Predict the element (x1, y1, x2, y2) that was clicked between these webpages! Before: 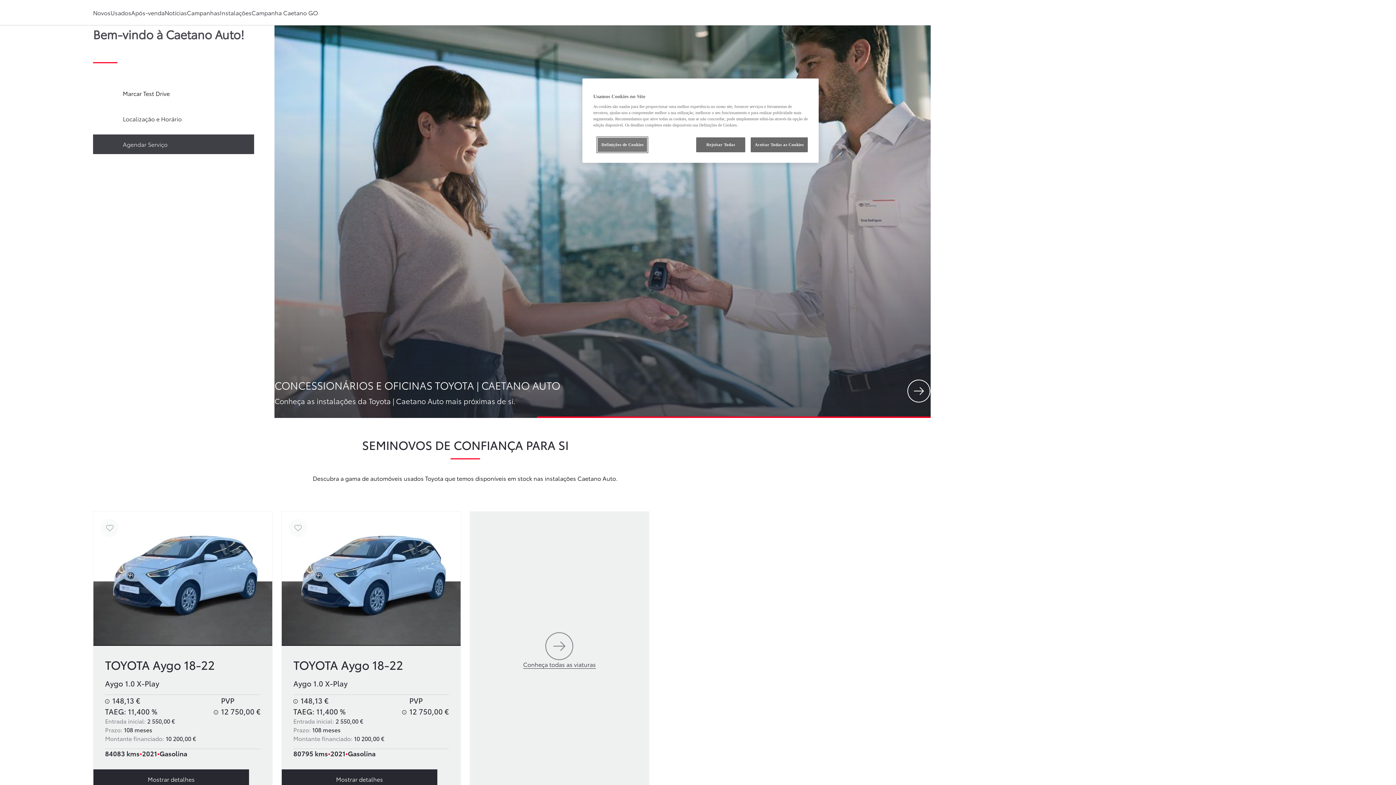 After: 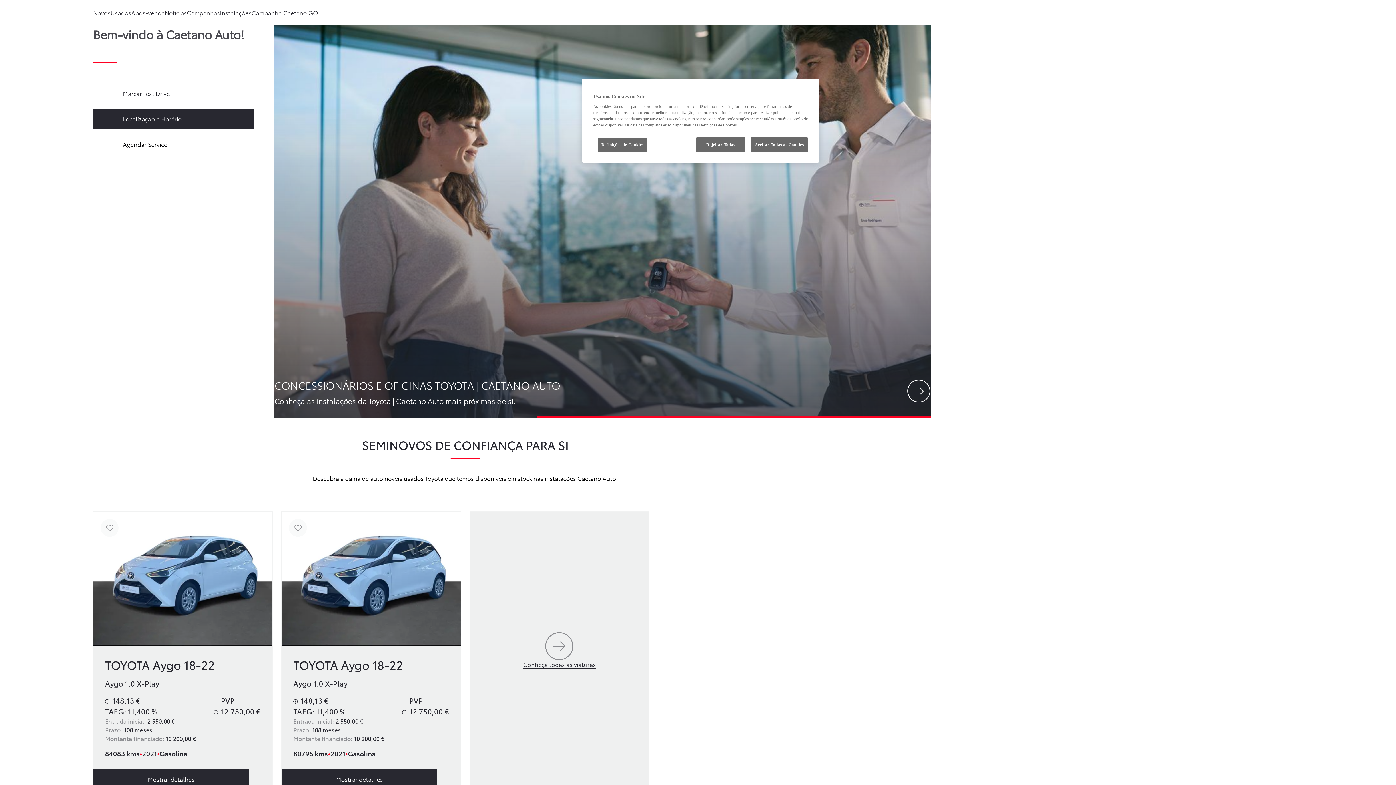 Action: bbox: (289, 519, 307, 537) label: Adicionar aos favoritos